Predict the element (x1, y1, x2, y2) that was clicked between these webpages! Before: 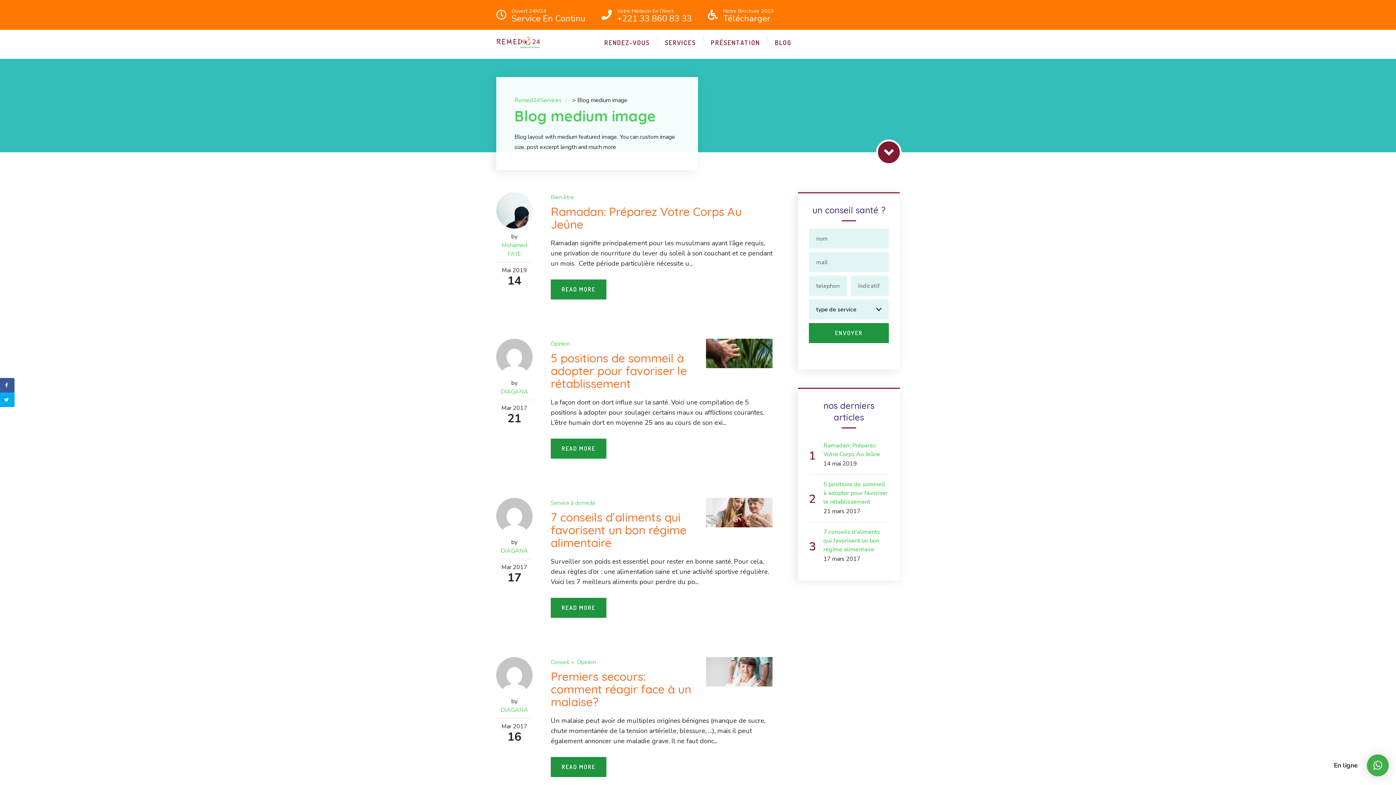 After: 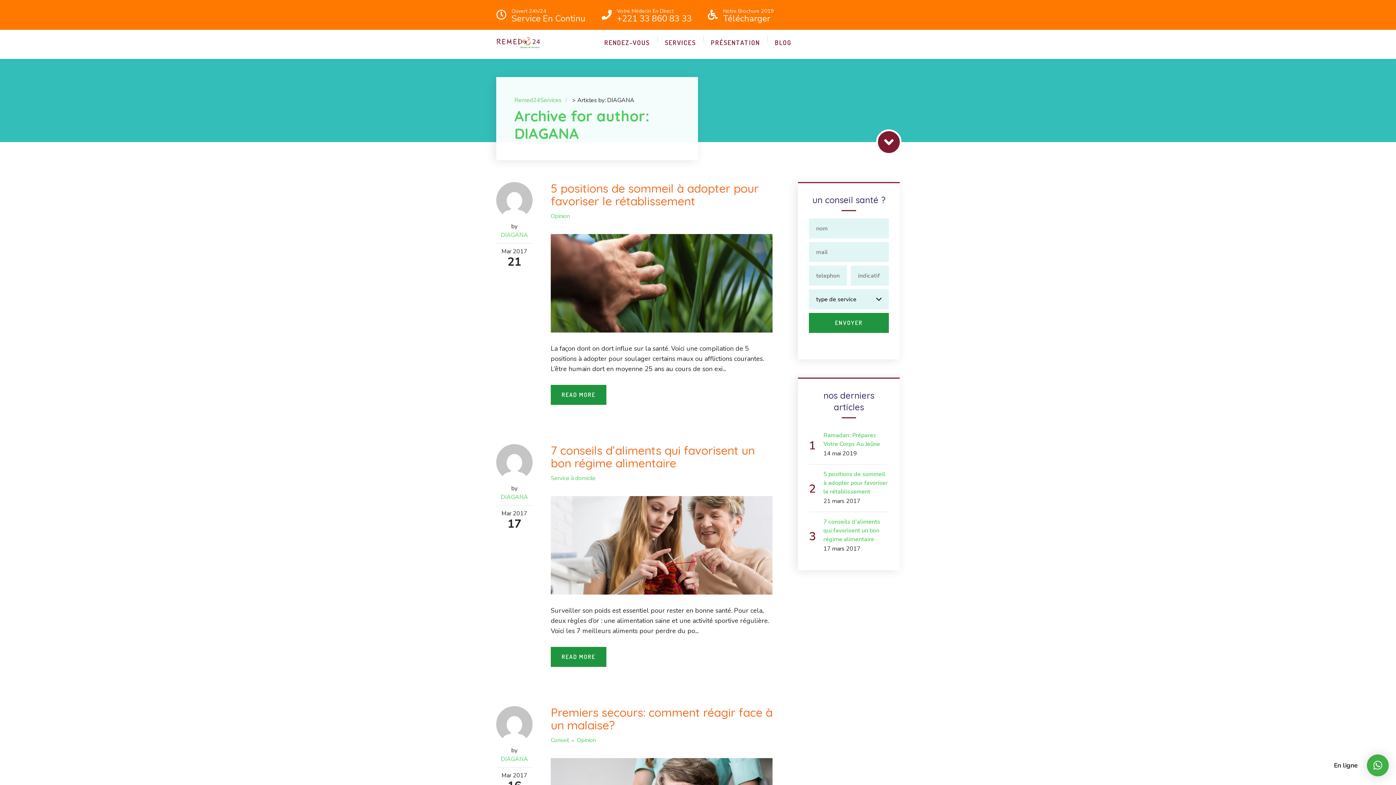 Action: label: DIAGANA bbox: (500, 388, 528, 396)